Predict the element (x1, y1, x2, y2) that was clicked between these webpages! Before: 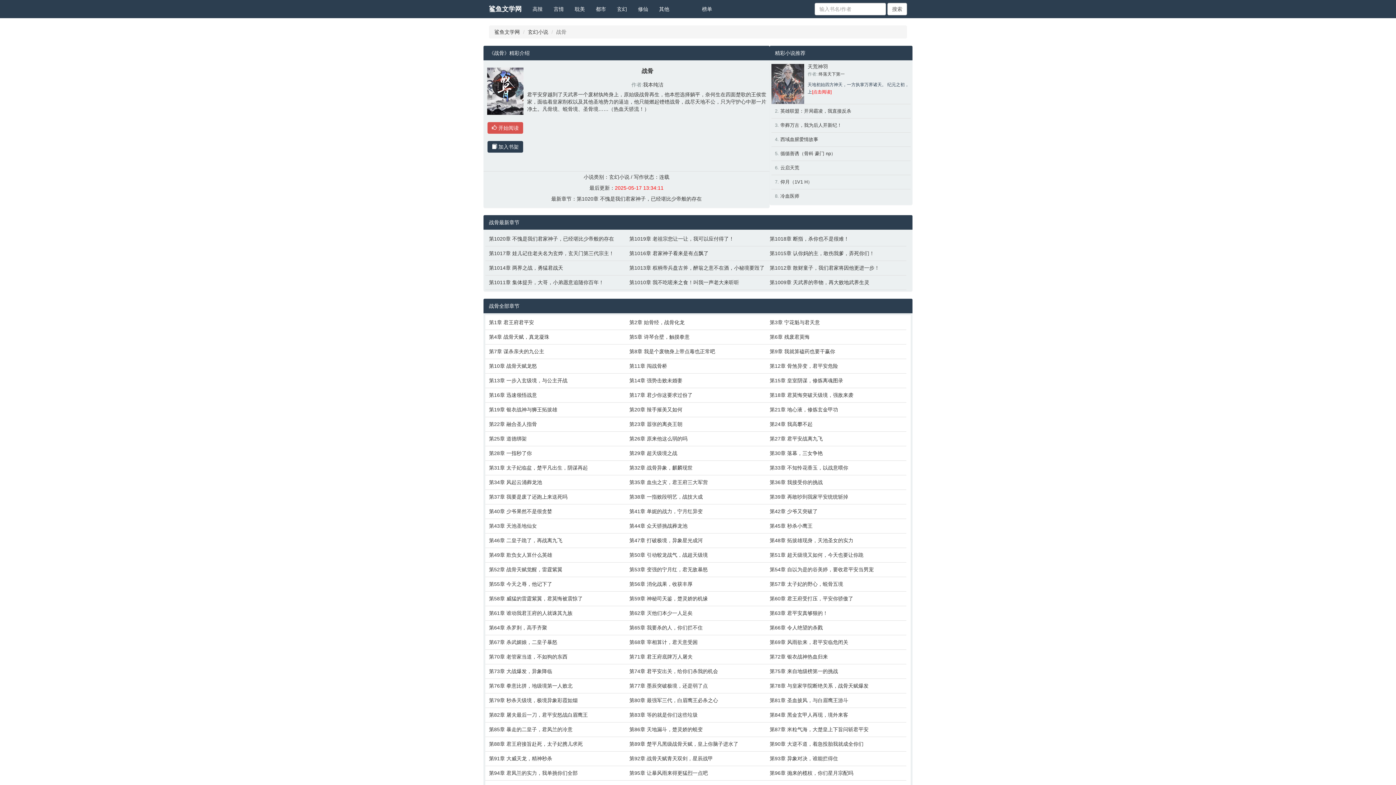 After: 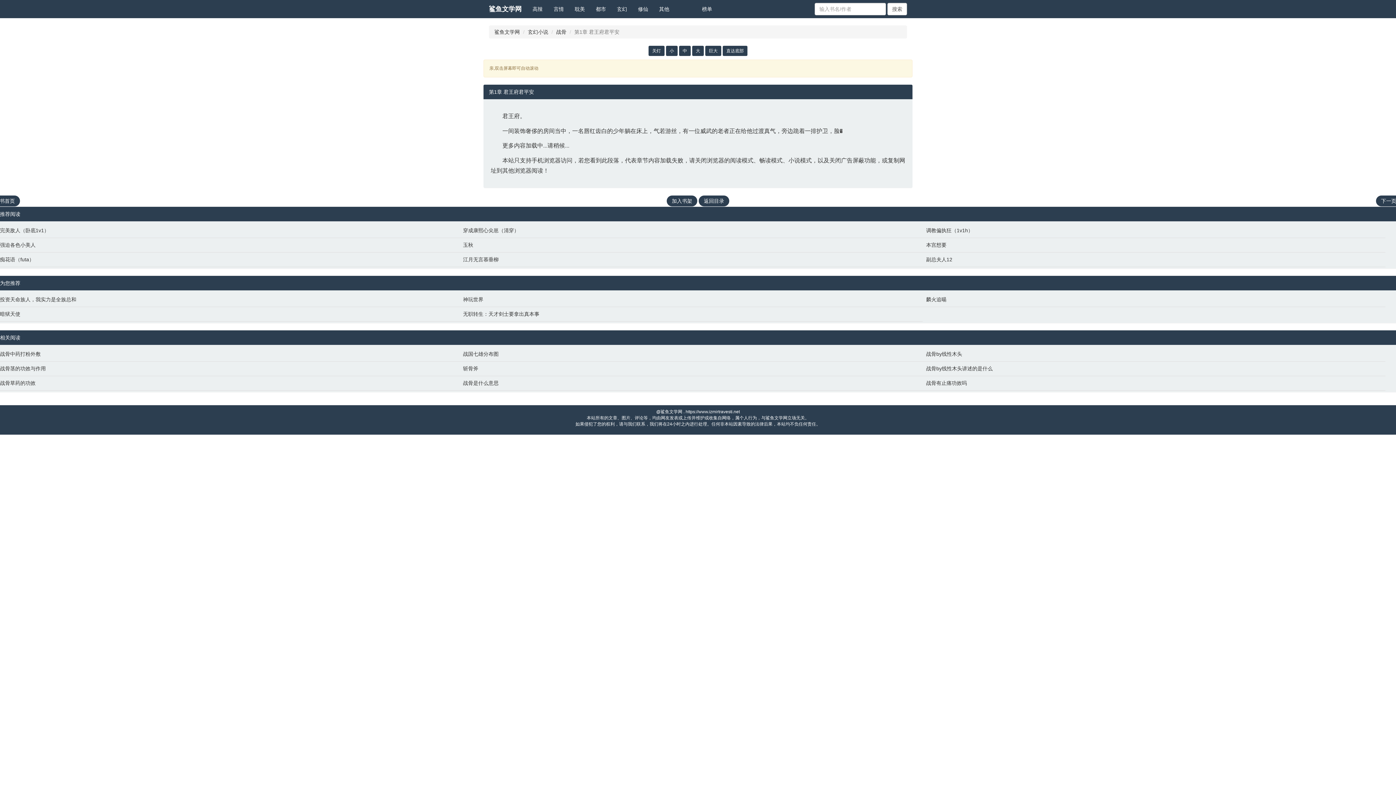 Action: label: 第1章 君王府君平安 bbox: (489, 318, 622, 326)